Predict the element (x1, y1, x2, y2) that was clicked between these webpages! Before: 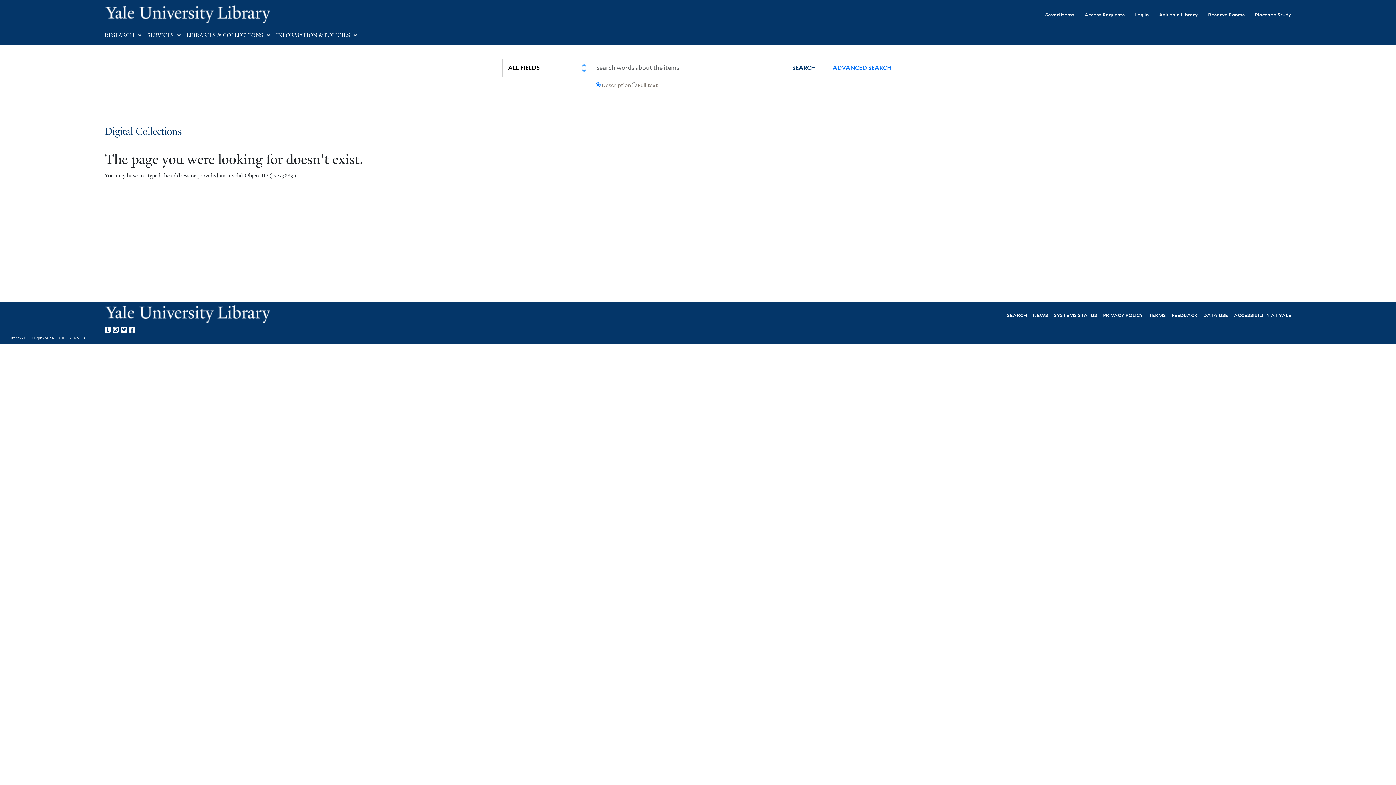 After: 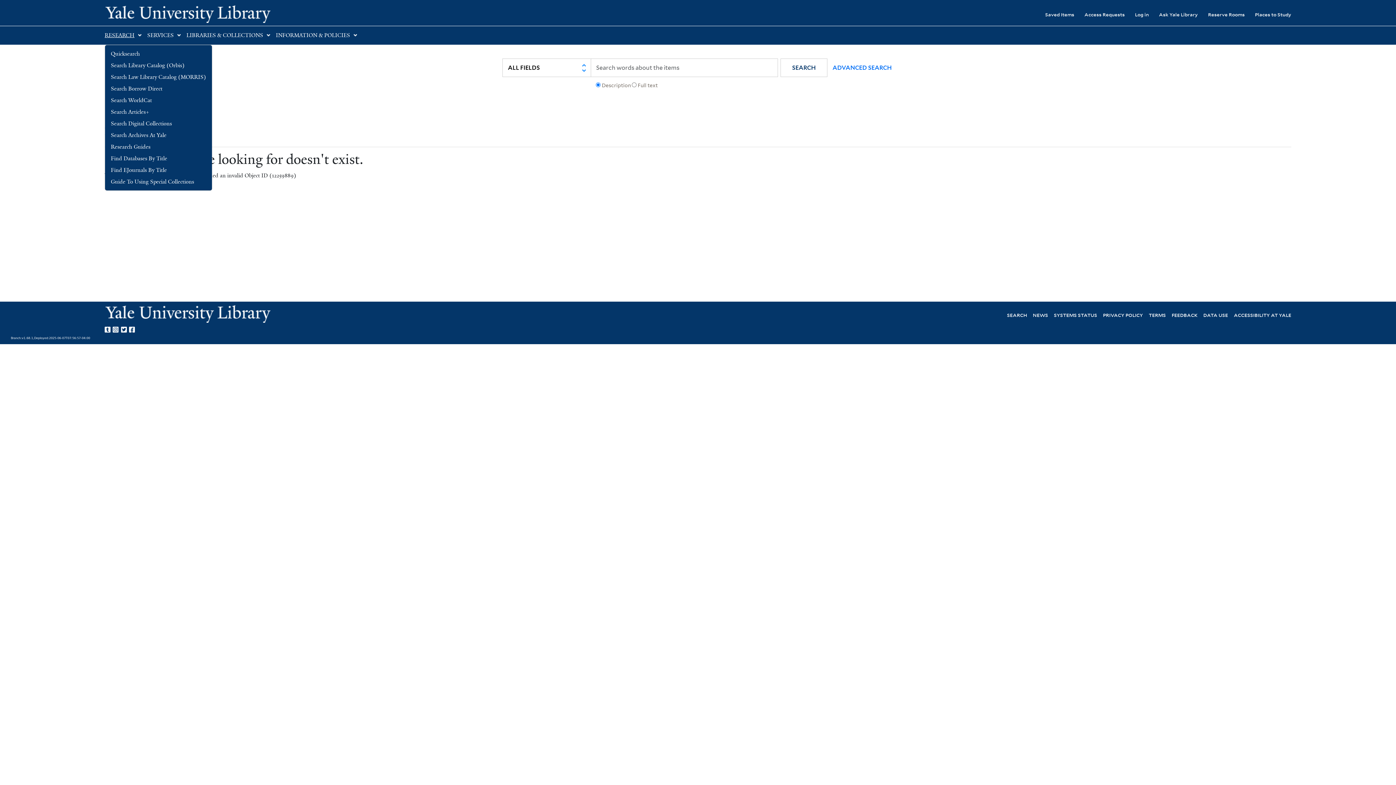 Action: bbox: (104, 32, 134, 38) label: RESEARCH